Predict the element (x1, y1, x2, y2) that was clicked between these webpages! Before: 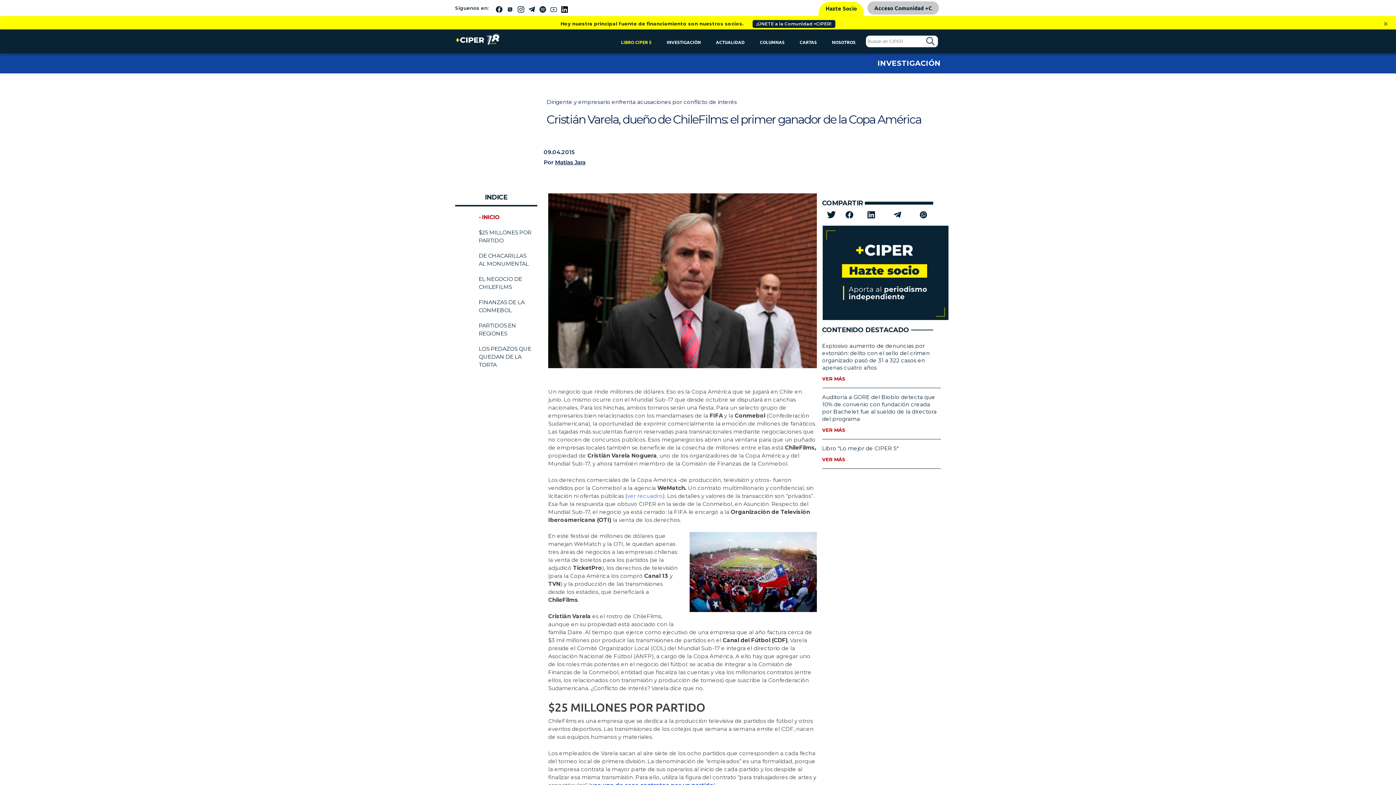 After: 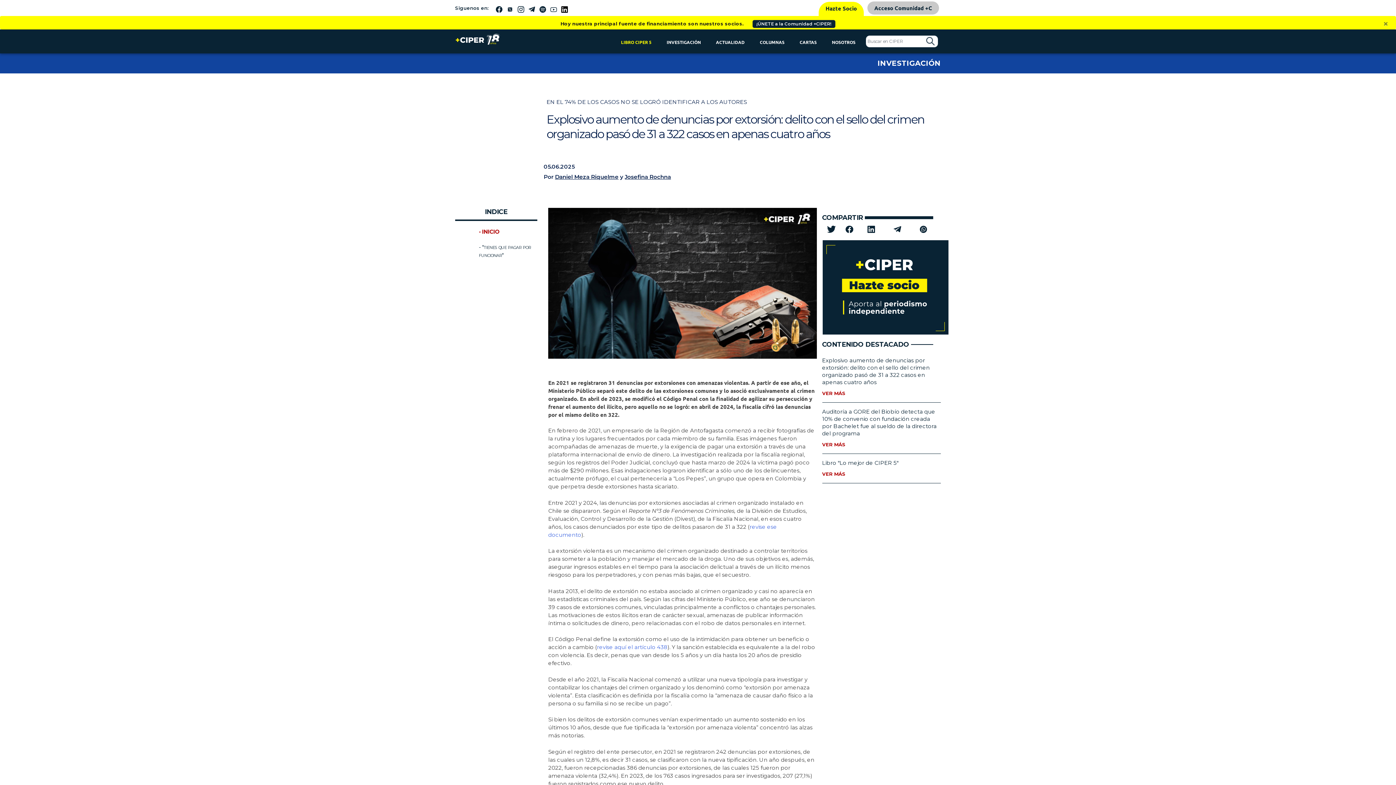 Action: label: VER MÁS bbox: (822, 375, 845, 381)